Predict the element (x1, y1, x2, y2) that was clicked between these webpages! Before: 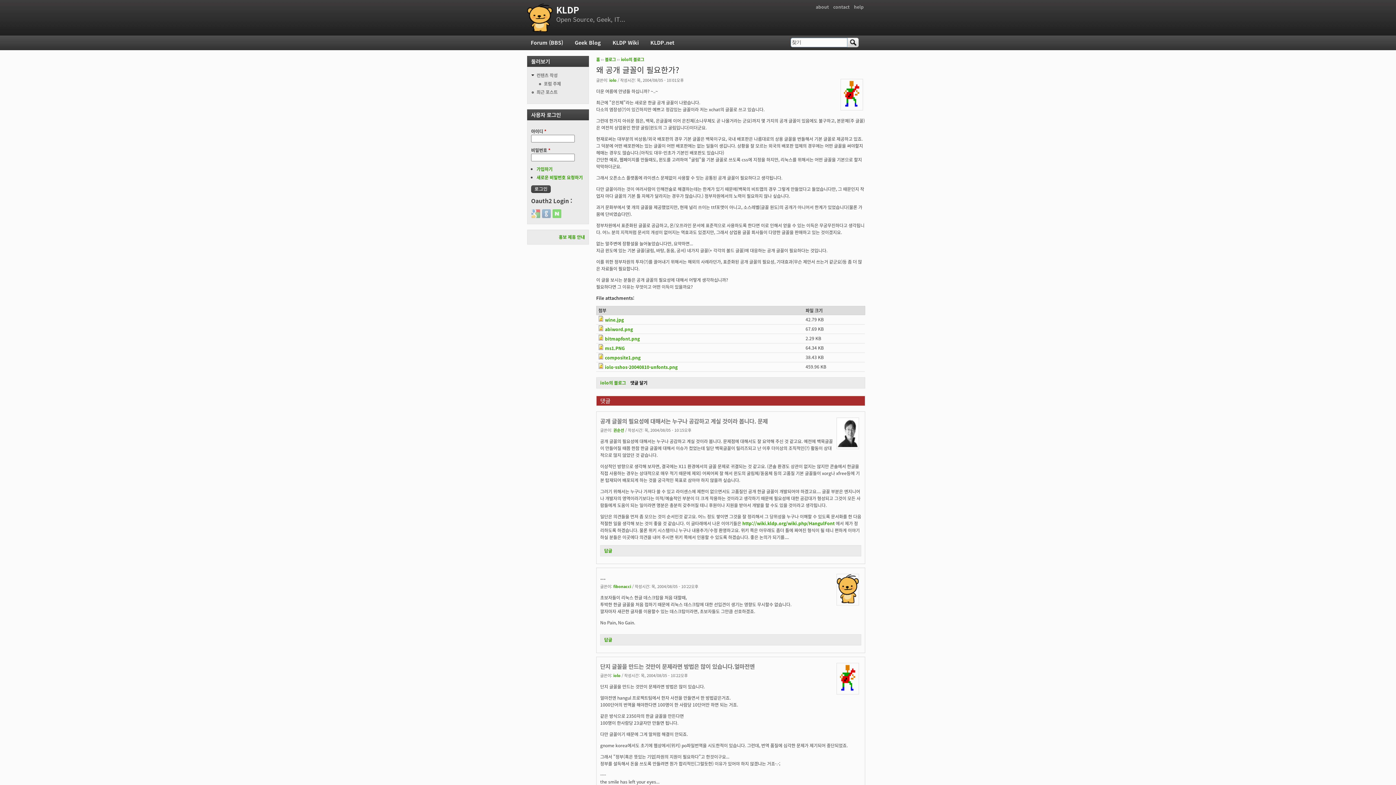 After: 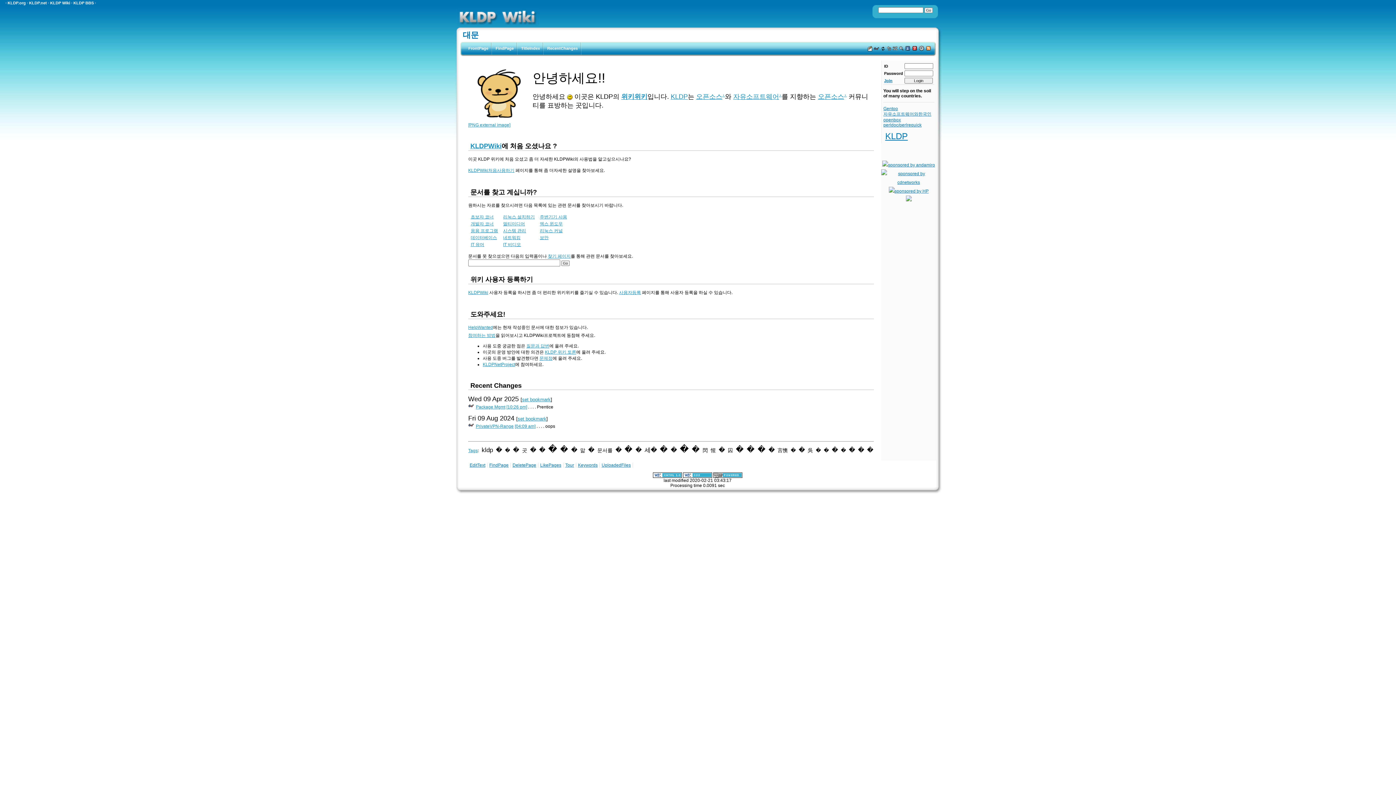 Action: label: KLDP Wiki bbox: (609, 38, 642, 46)